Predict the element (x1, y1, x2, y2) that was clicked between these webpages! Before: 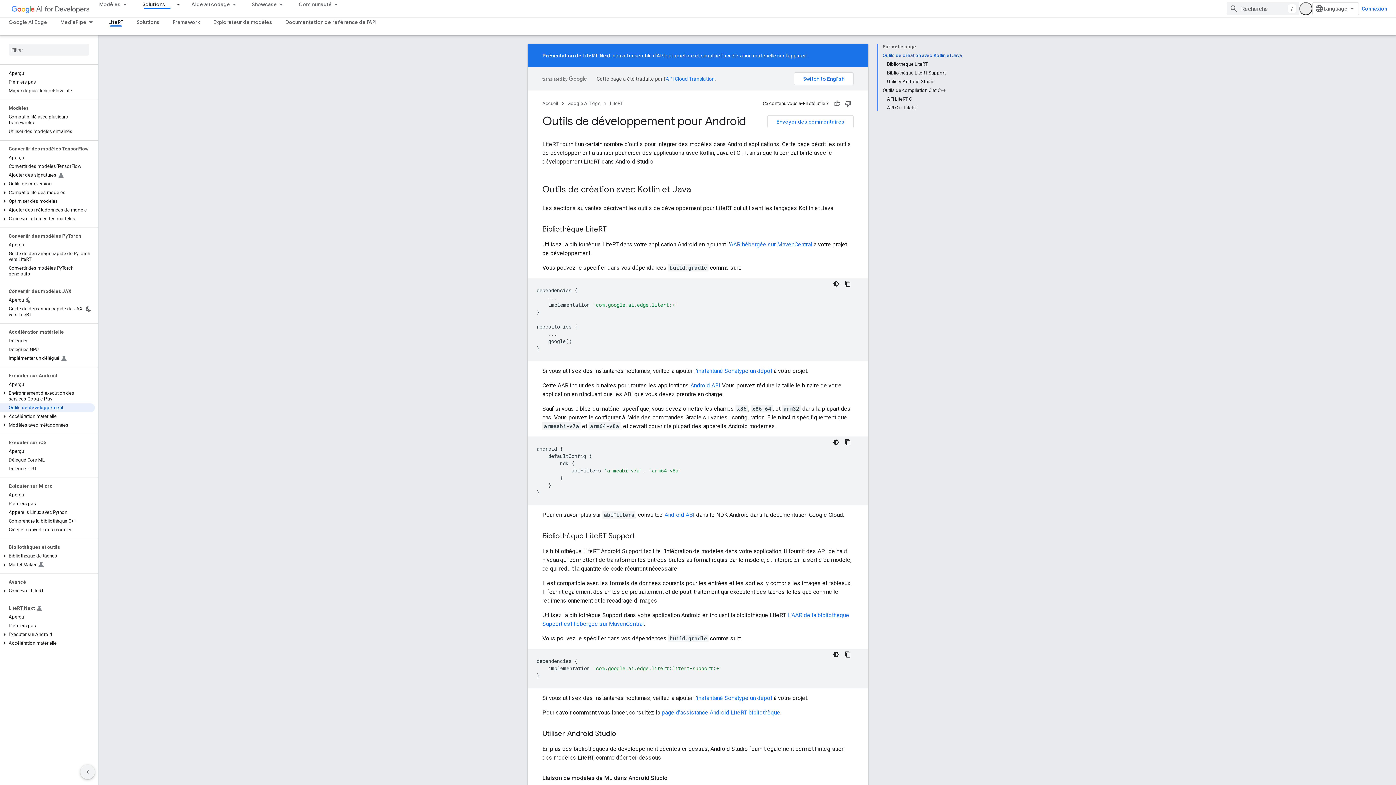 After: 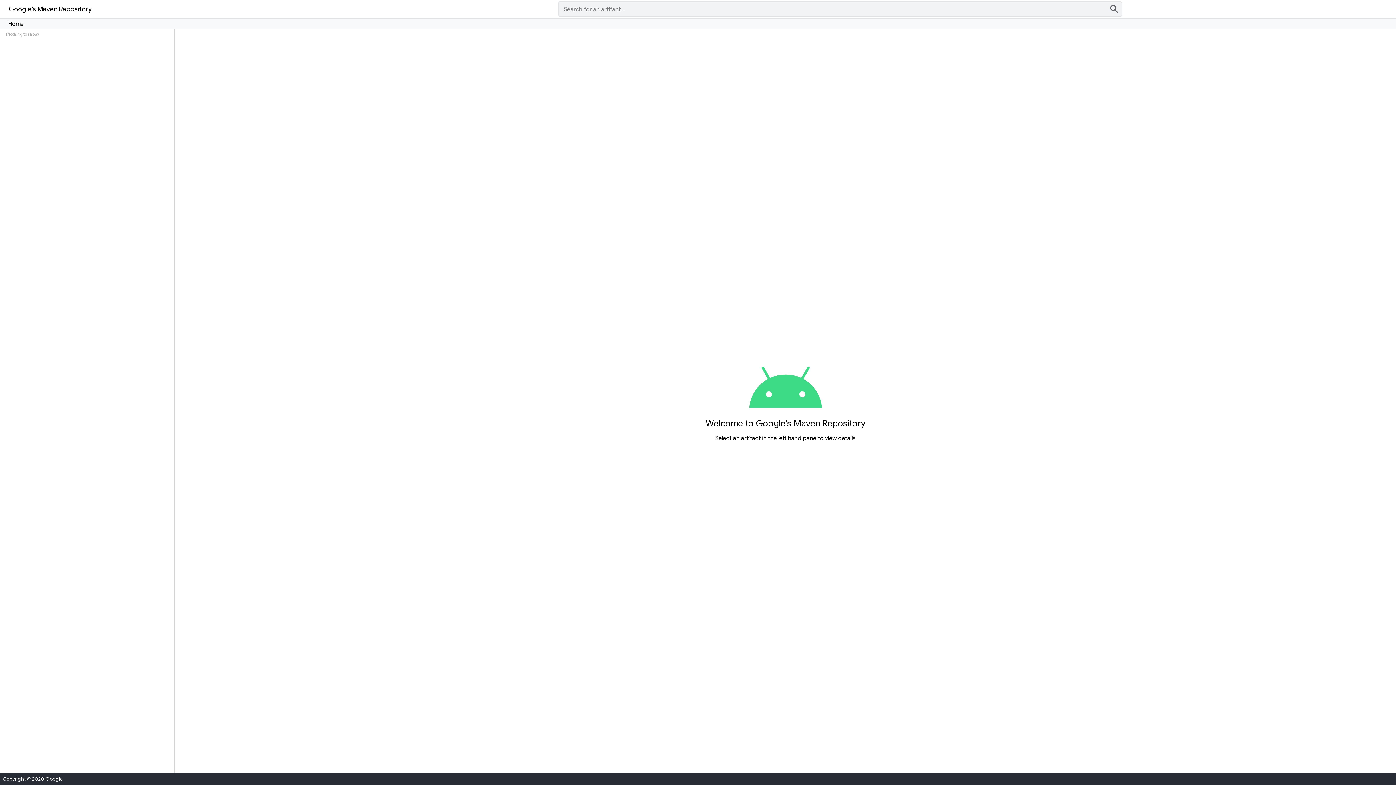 Action: label: AAR hébergée sur MavenCentral bbox: (729, 241, 812, 248)